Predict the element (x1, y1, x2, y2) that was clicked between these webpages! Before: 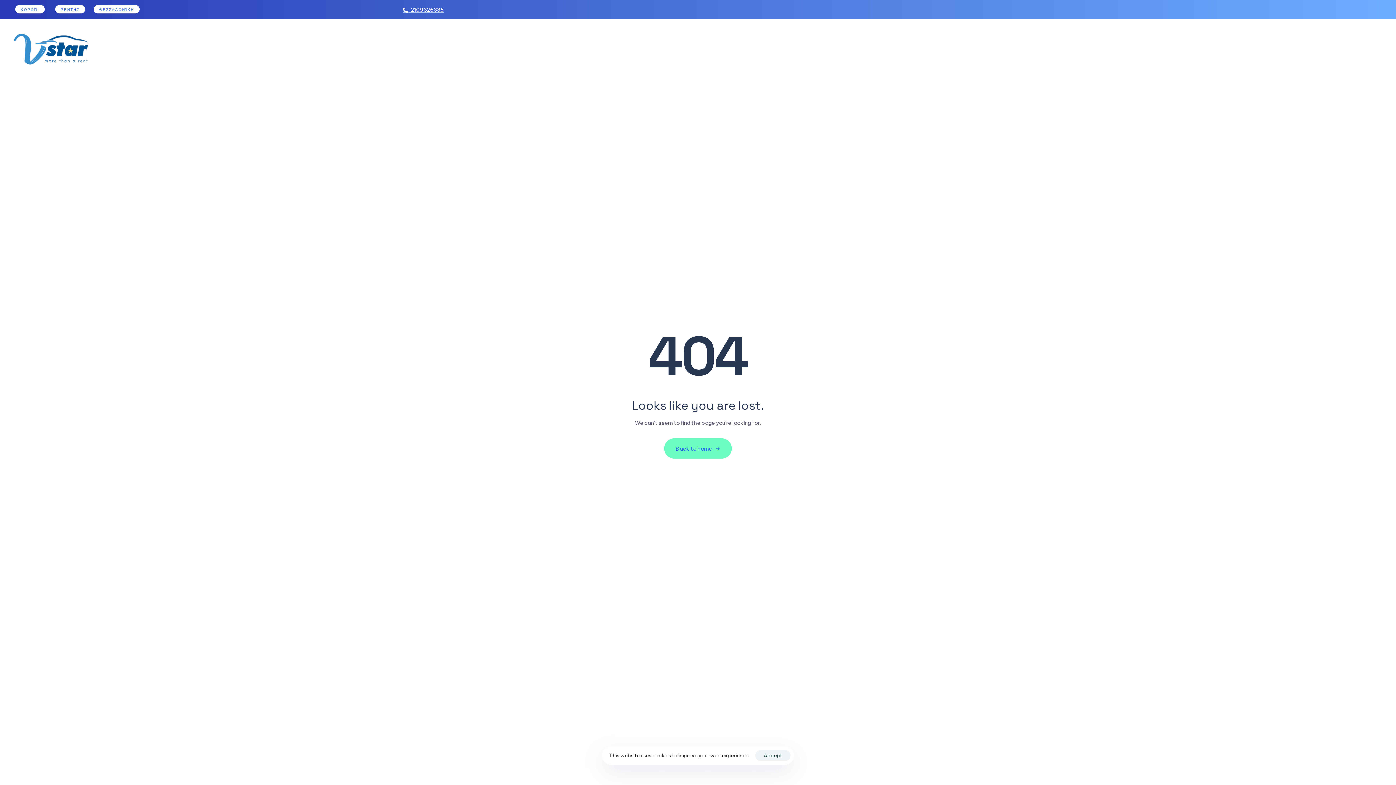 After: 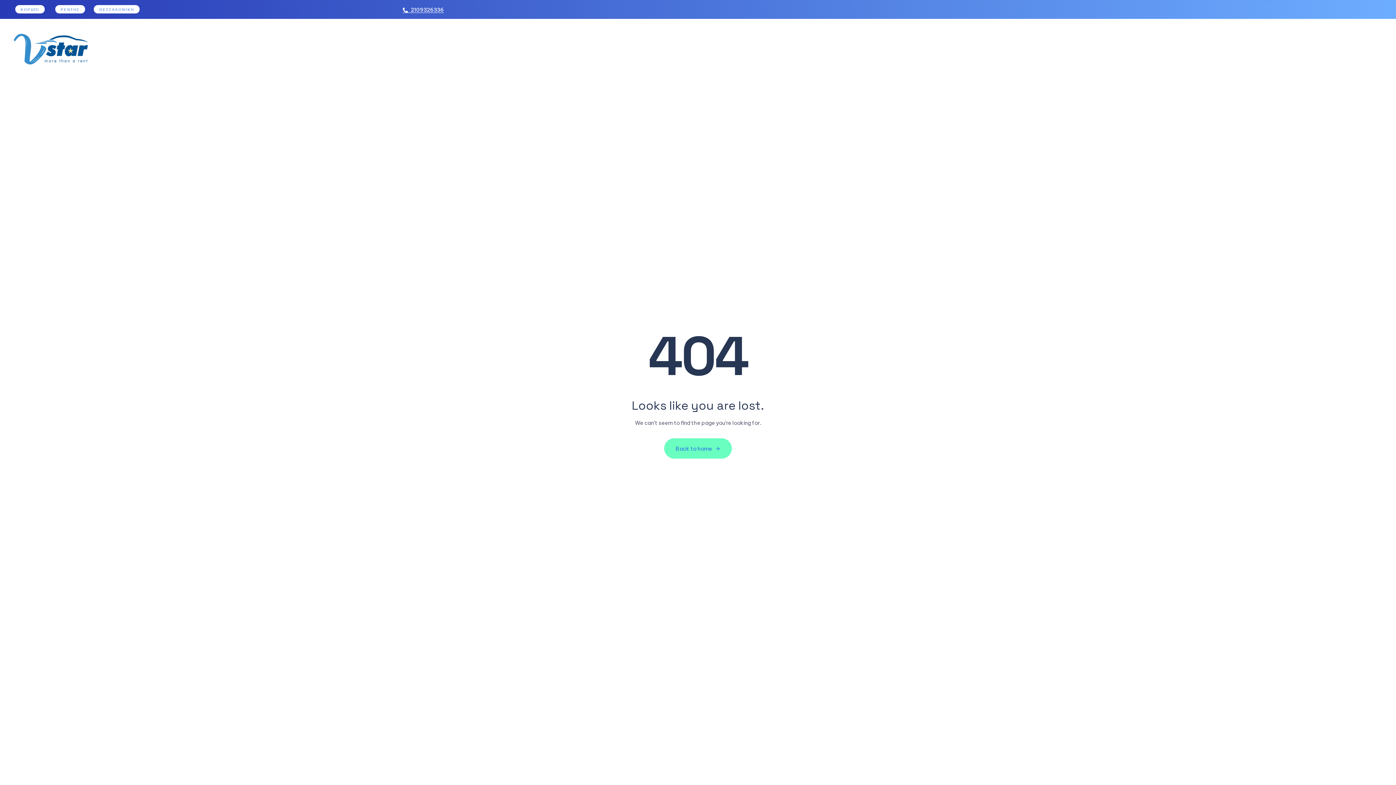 Action: bbox: (755, 750, 790, 761) label: Accept